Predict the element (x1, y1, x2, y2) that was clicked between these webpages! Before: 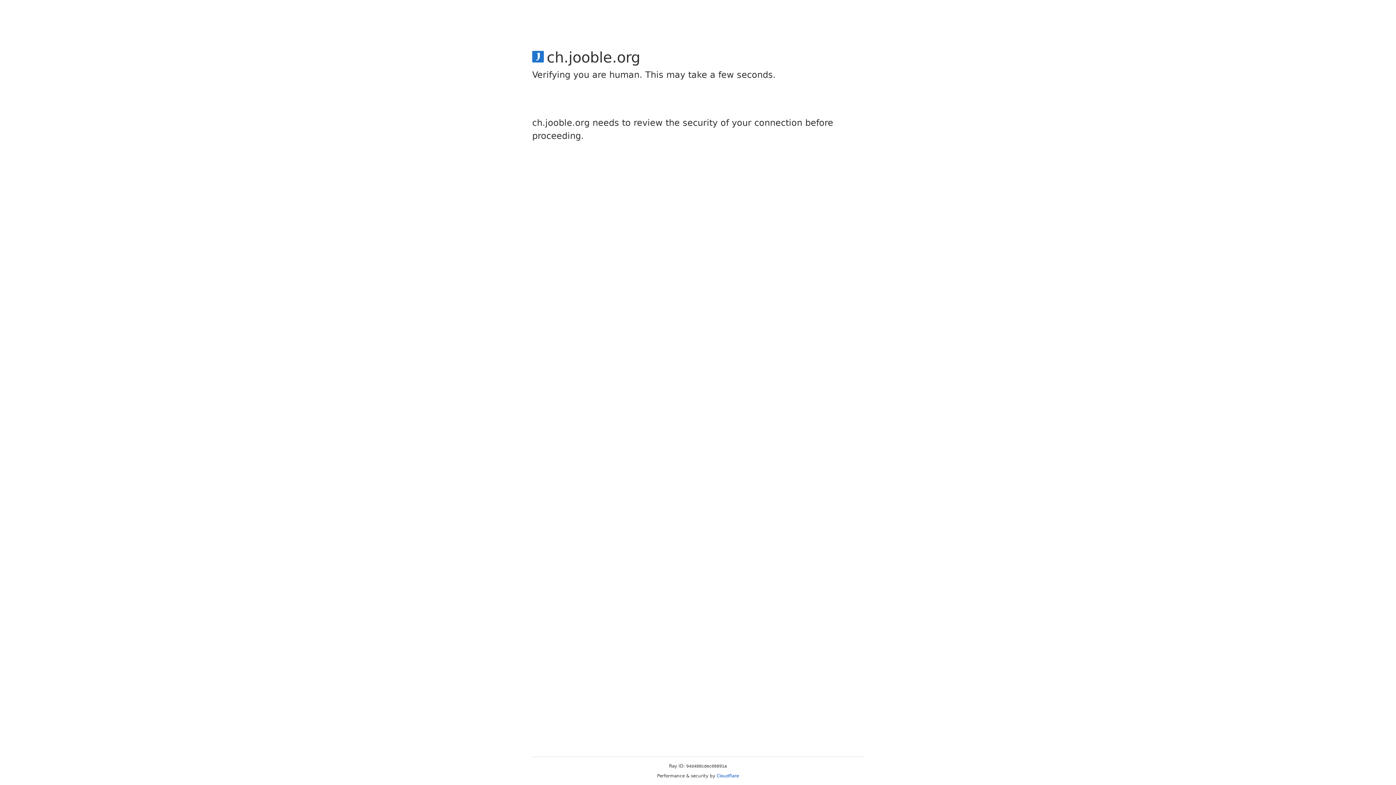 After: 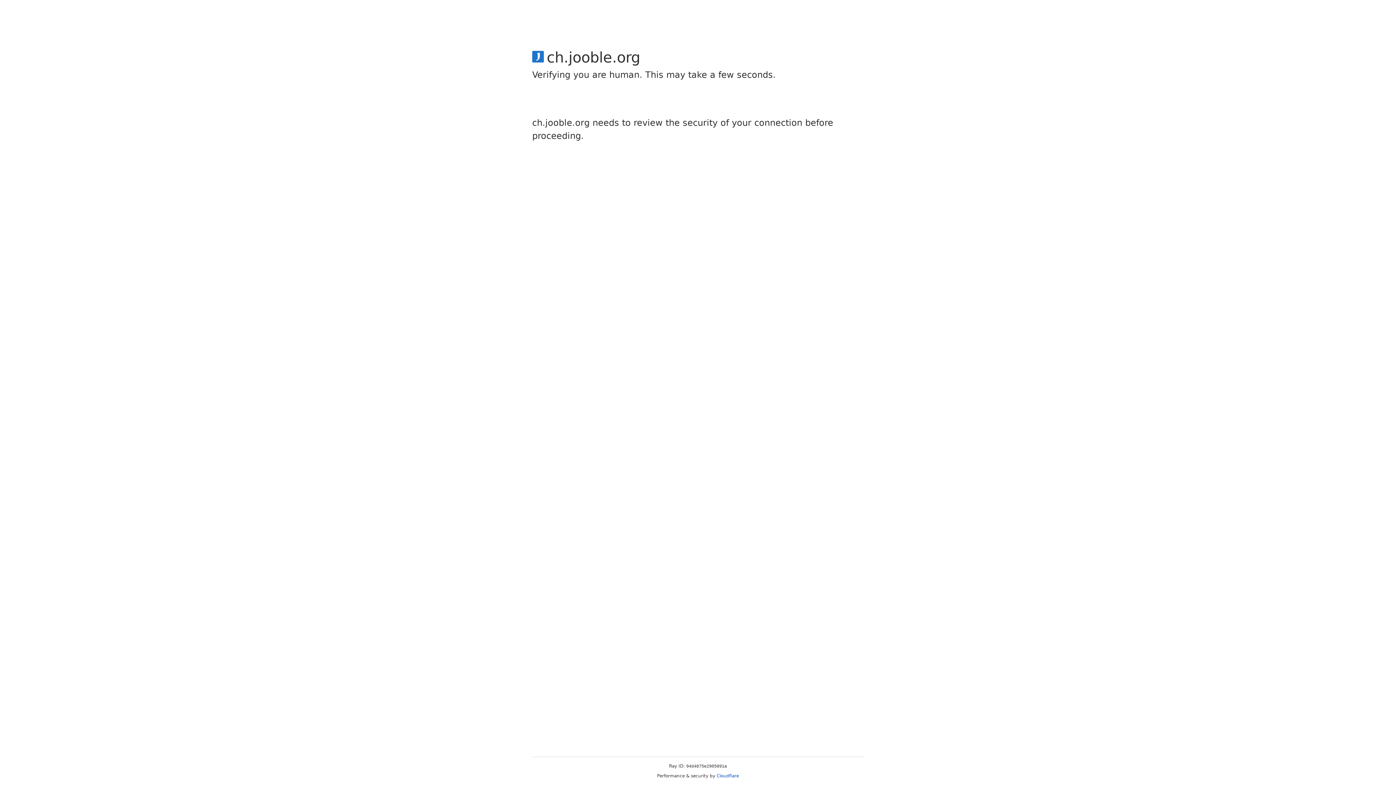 Action: bbox: (716, 773, 739, 778) label: Cloudflare